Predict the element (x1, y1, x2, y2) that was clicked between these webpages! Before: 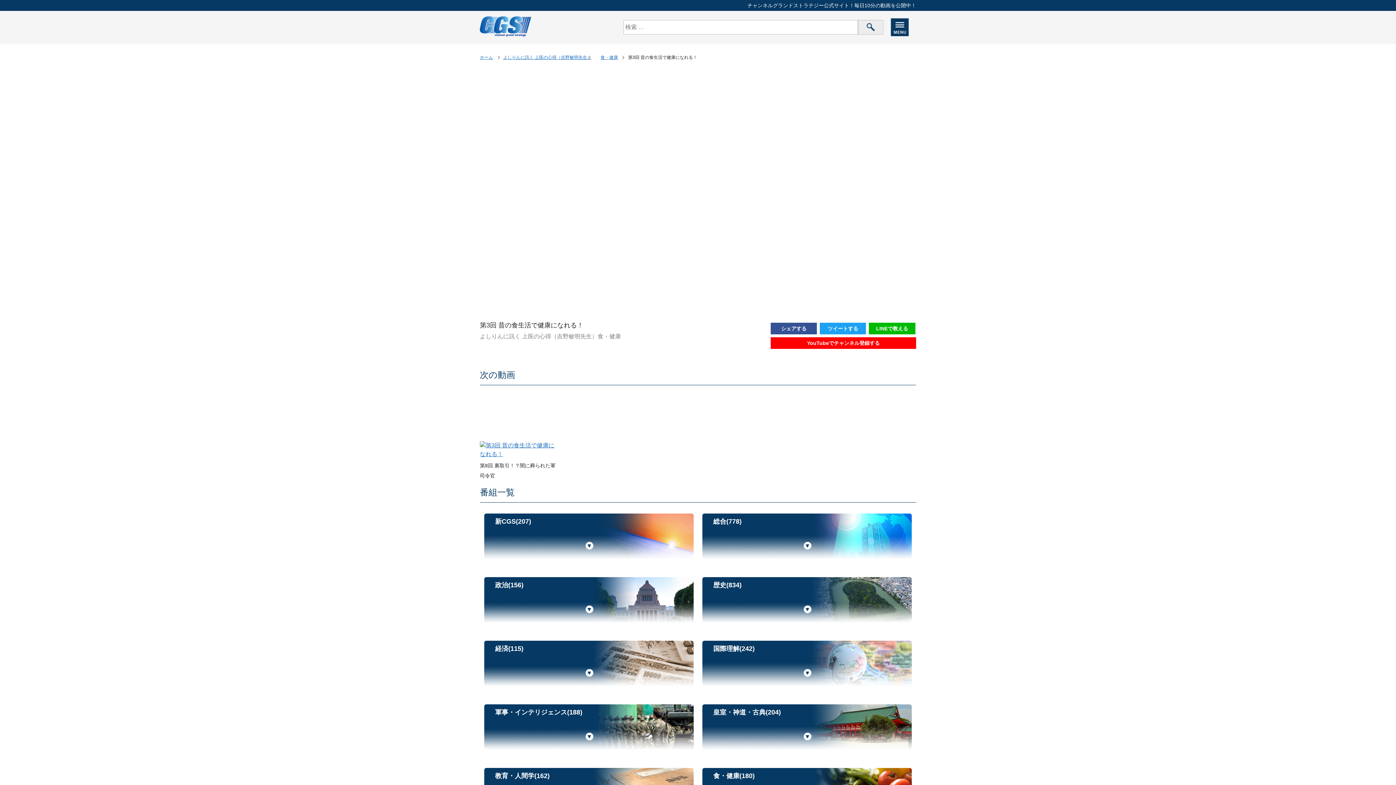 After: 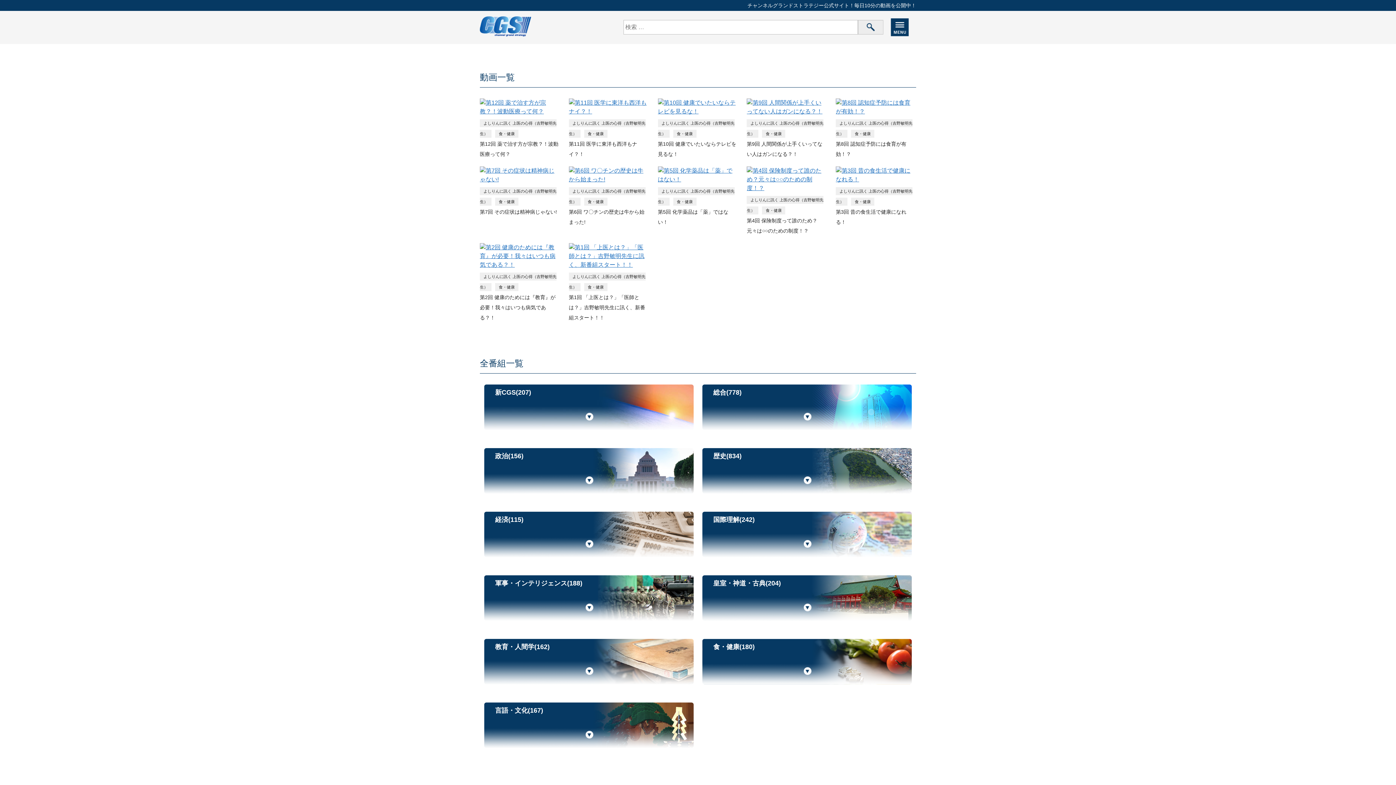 Action: label: よしりんに訊く 上医の心得（吉野敏明先生） bbox: (503, 54, 600, 60)